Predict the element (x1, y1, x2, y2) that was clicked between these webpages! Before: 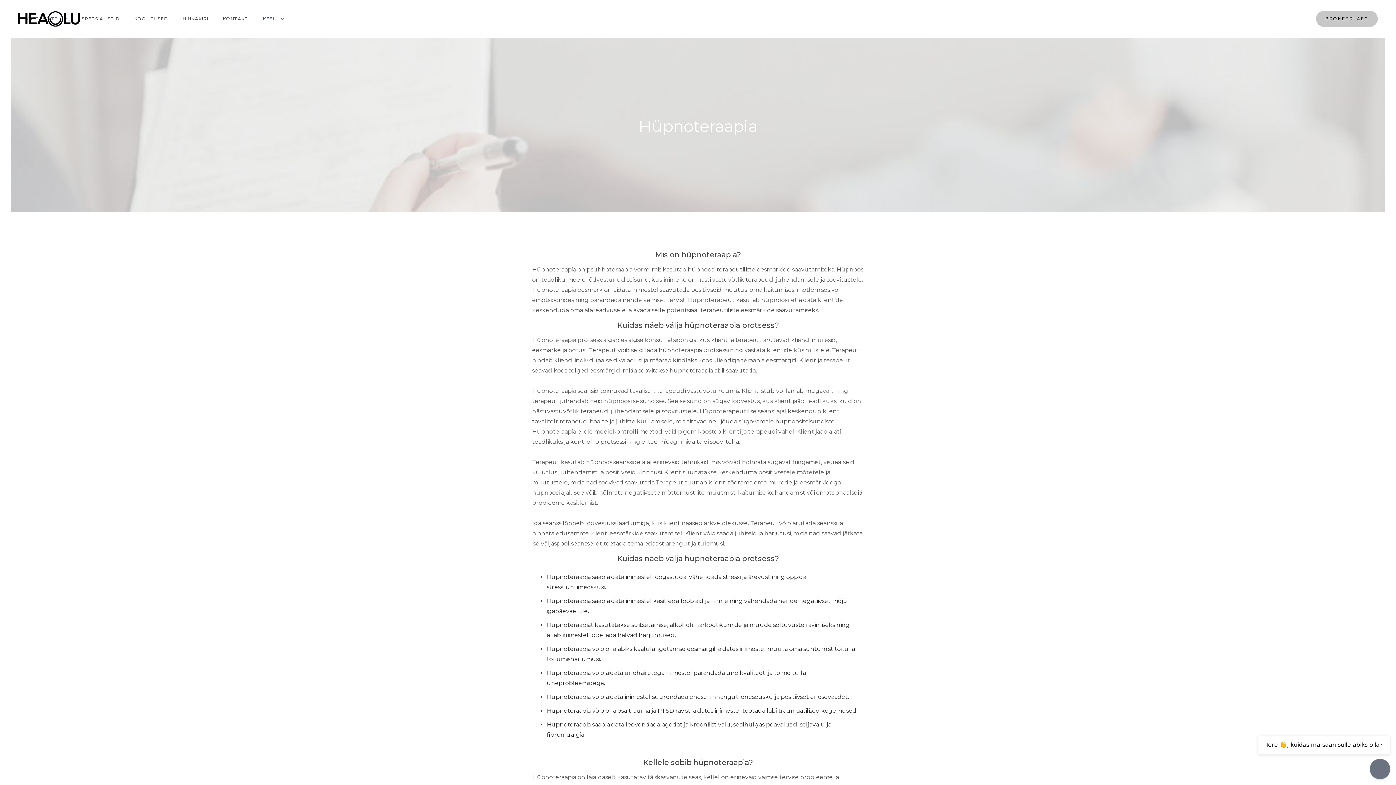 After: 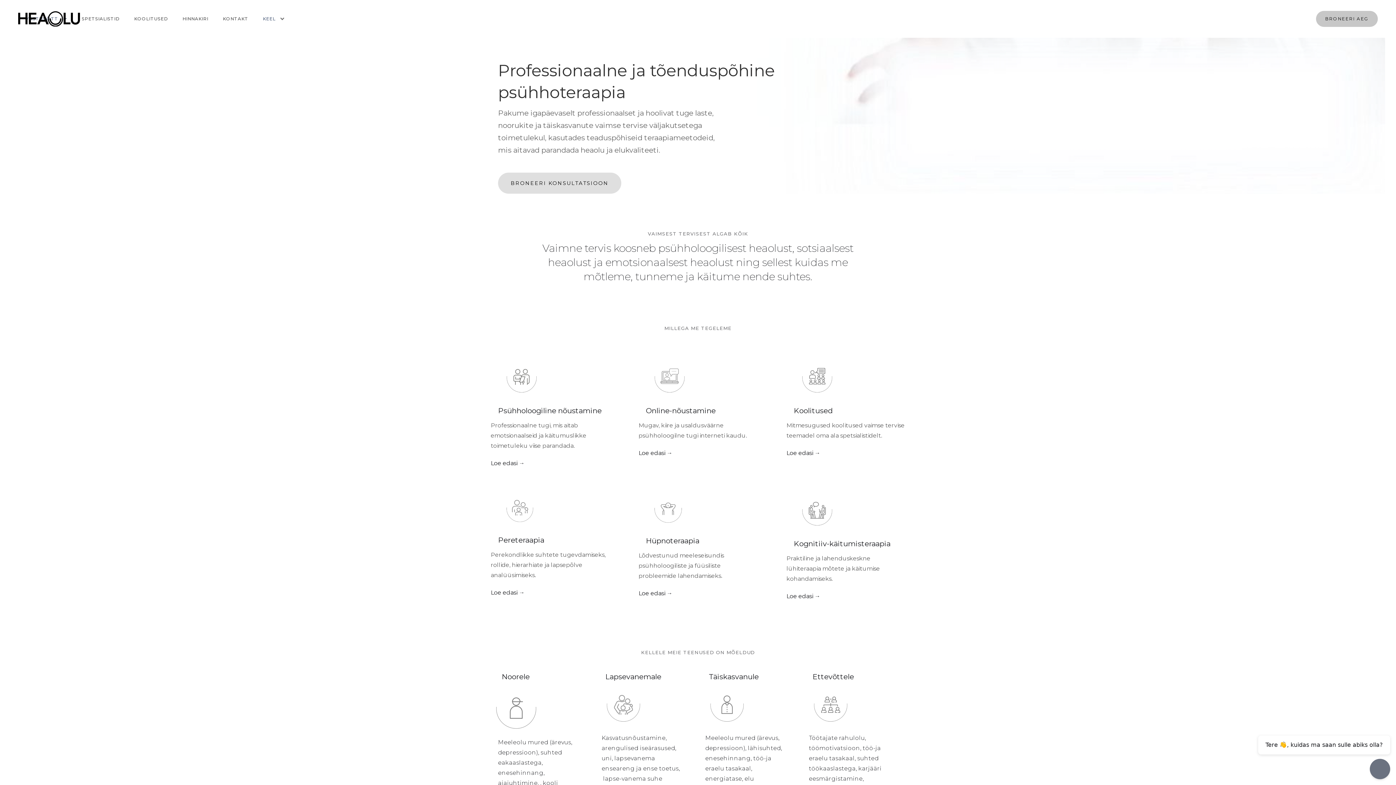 Action: bbox: (18, 11, 80, 26) label: home